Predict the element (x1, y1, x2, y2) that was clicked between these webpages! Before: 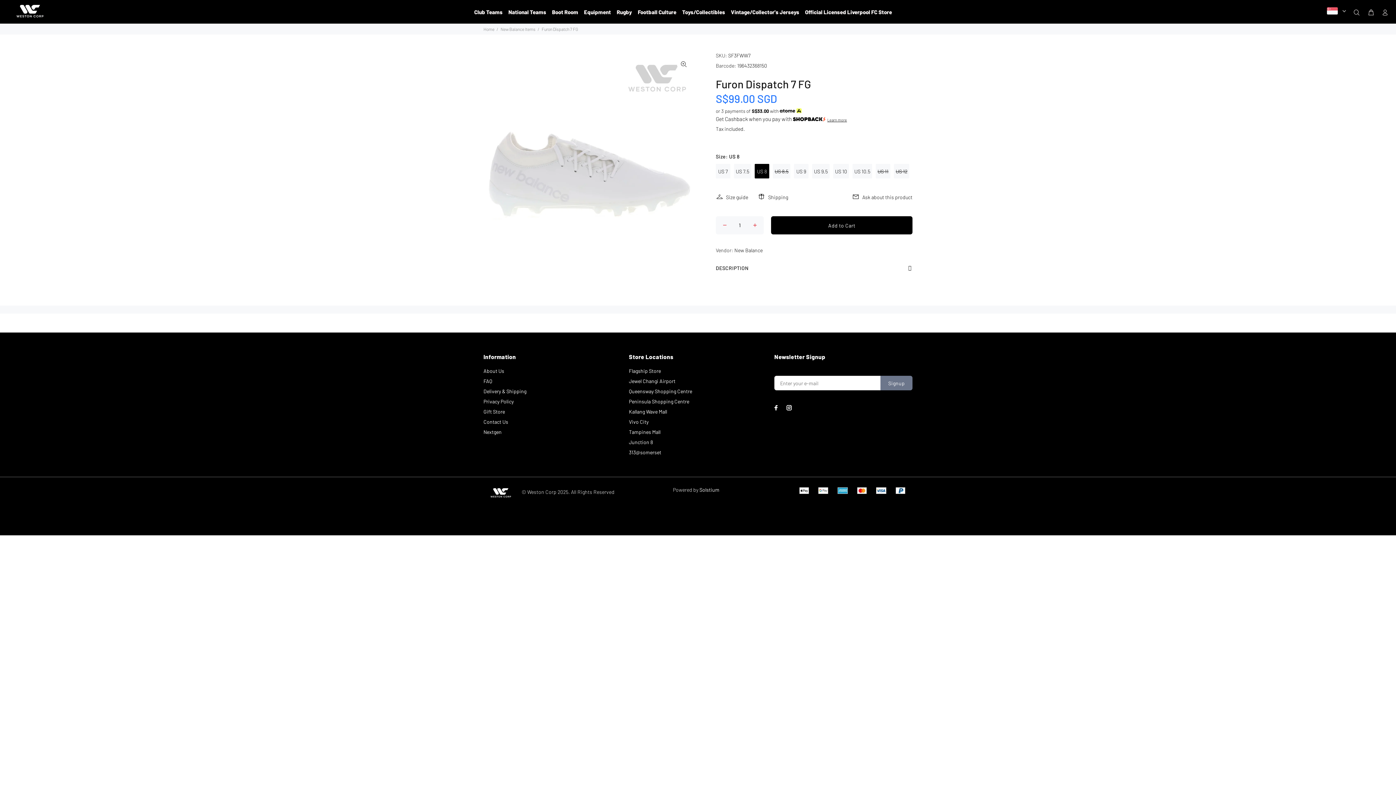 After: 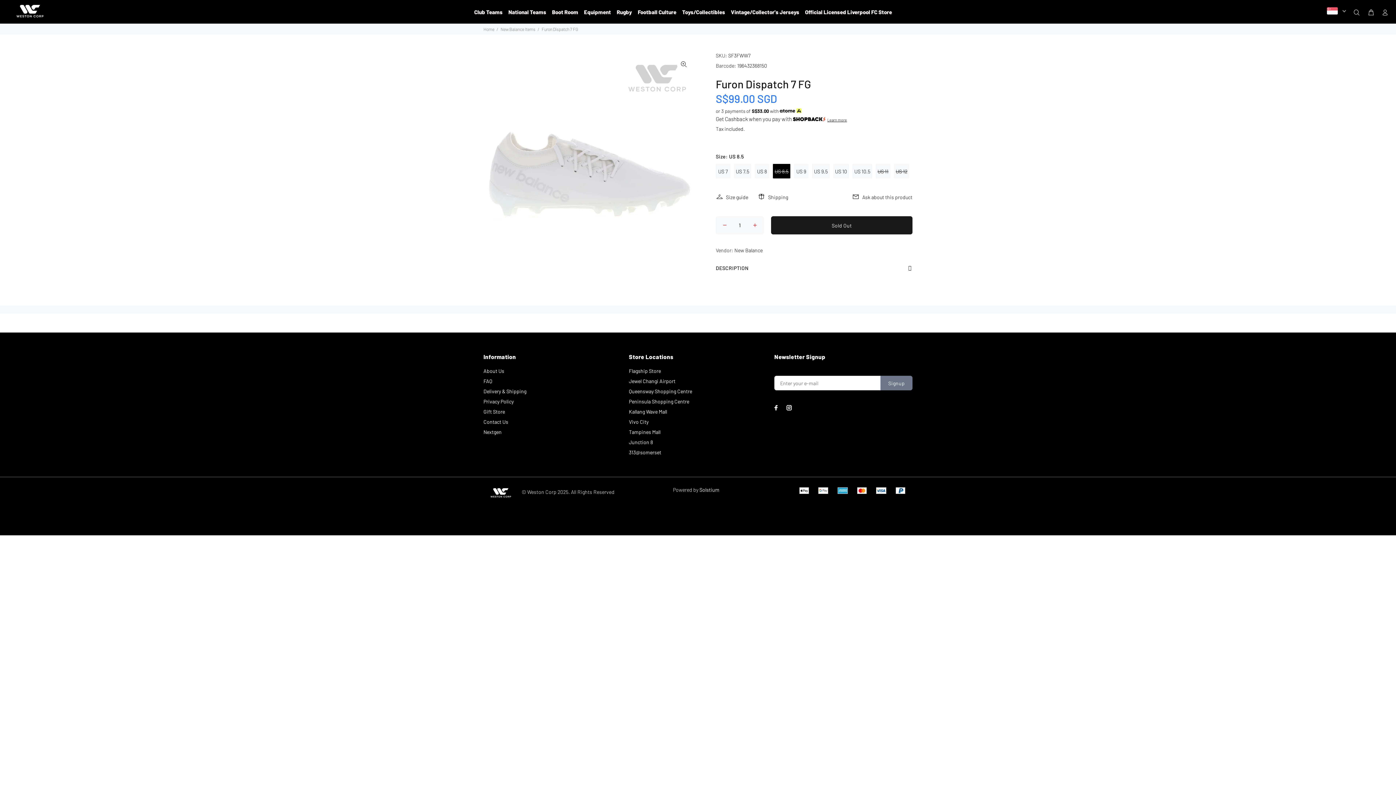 Action: label: US 8.5 bbox: (773, 164, 790, 178)